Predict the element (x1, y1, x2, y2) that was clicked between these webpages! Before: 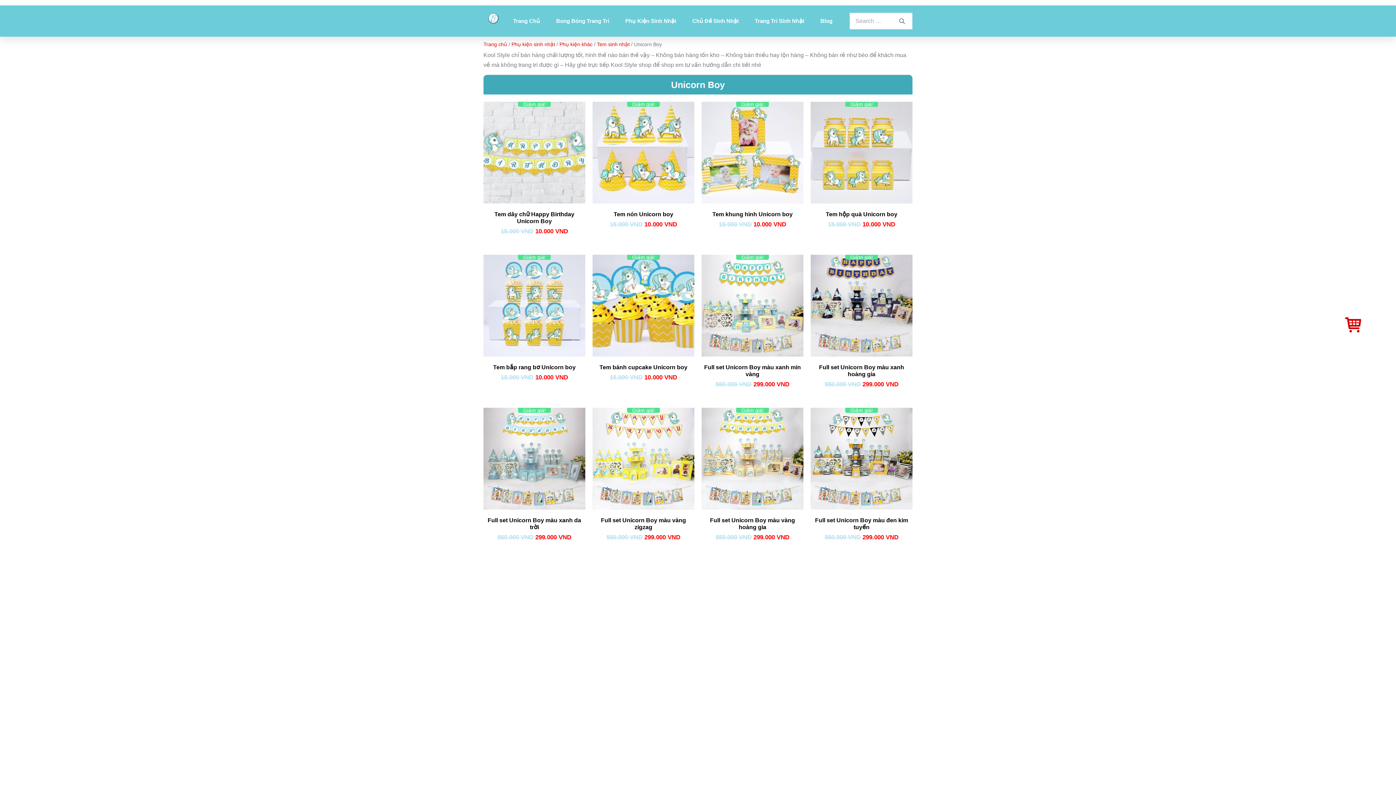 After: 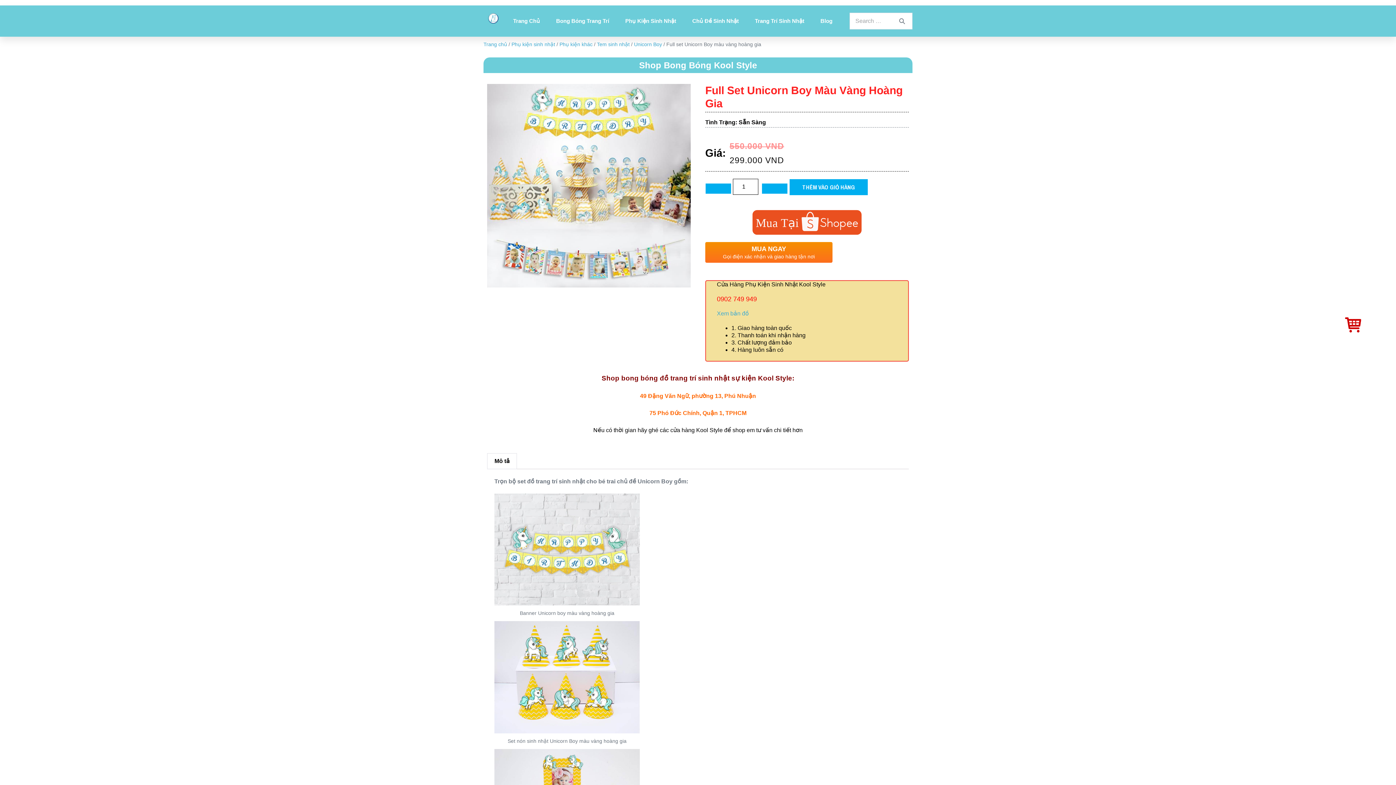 Action: bbox: (701, 408, 803, 509) label: Giảm giá!